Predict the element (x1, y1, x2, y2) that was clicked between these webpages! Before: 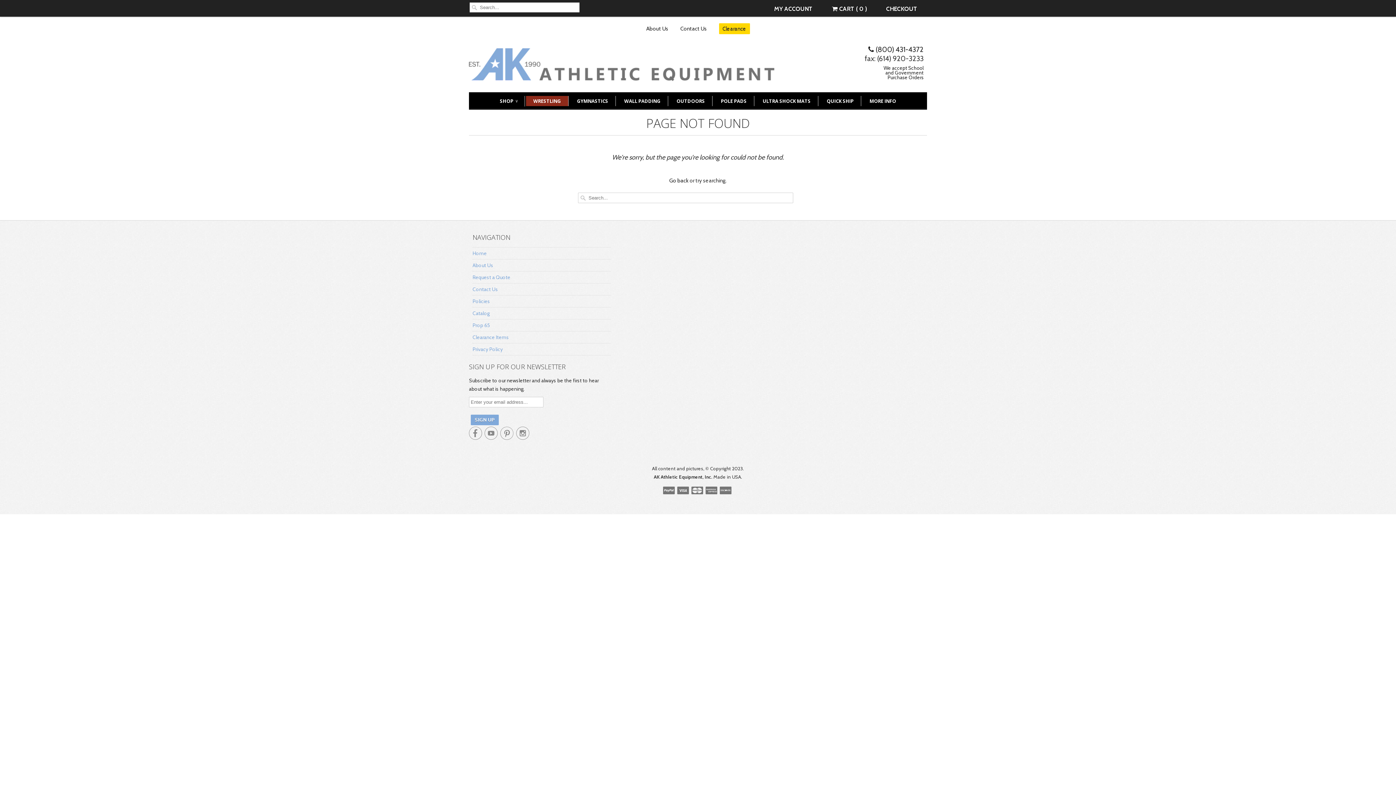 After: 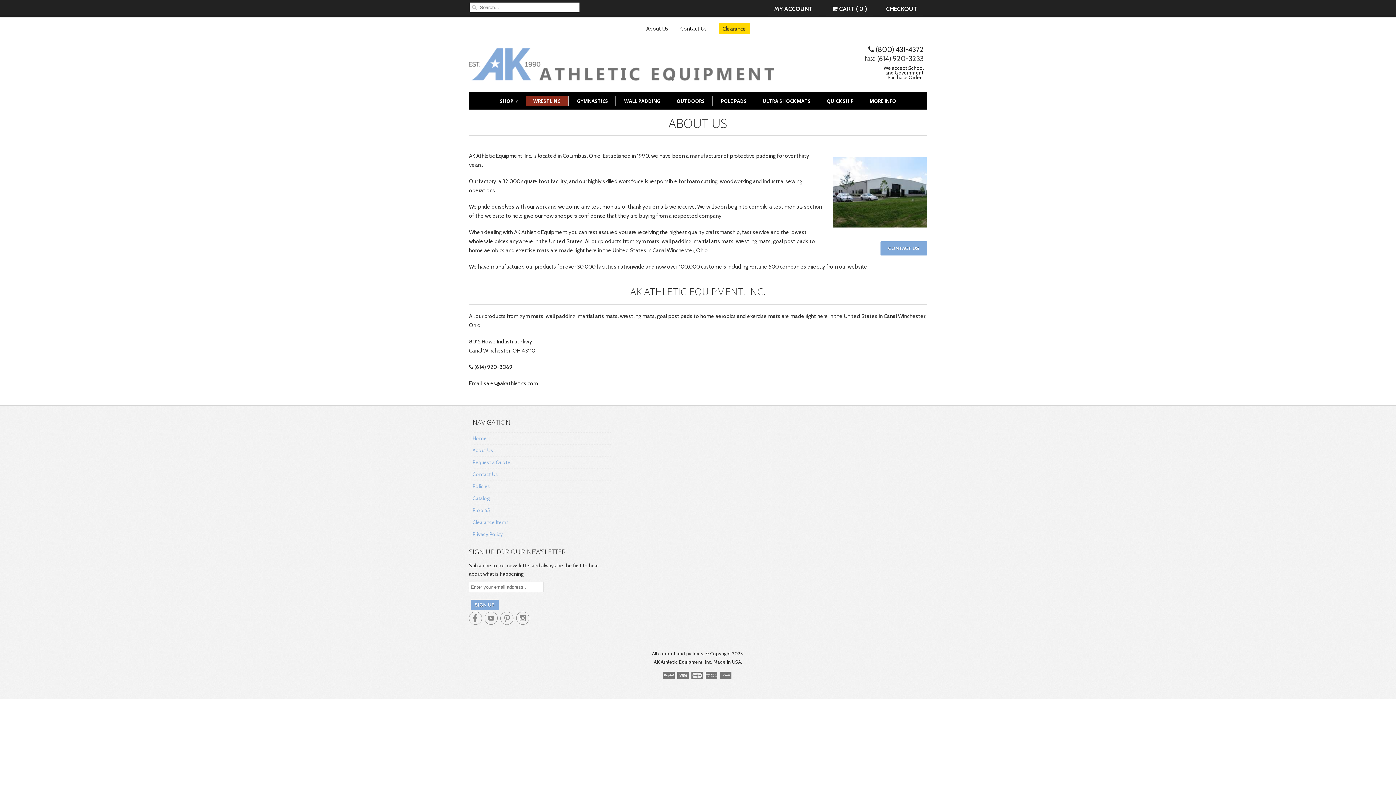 Action: label: About Us bbox: (472, 262, 493, 268)